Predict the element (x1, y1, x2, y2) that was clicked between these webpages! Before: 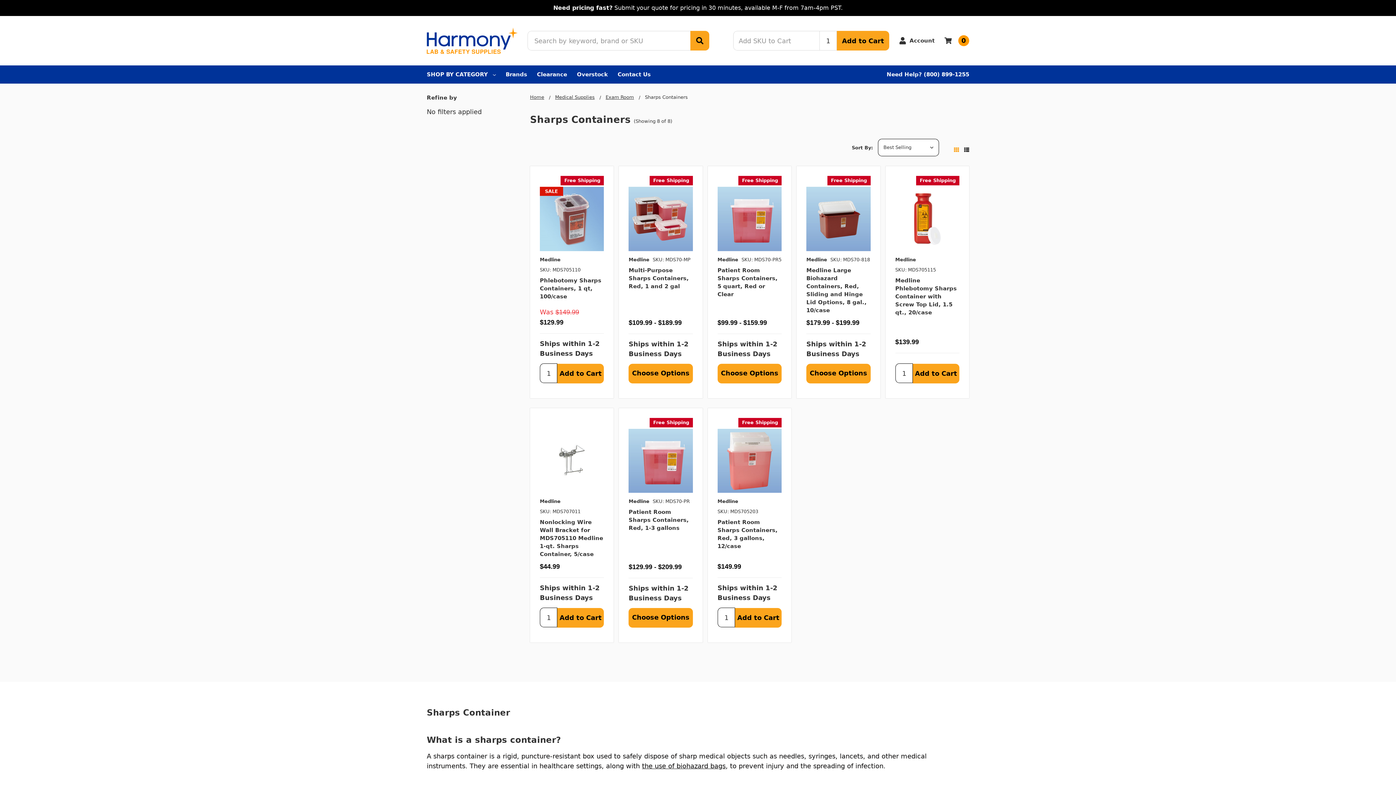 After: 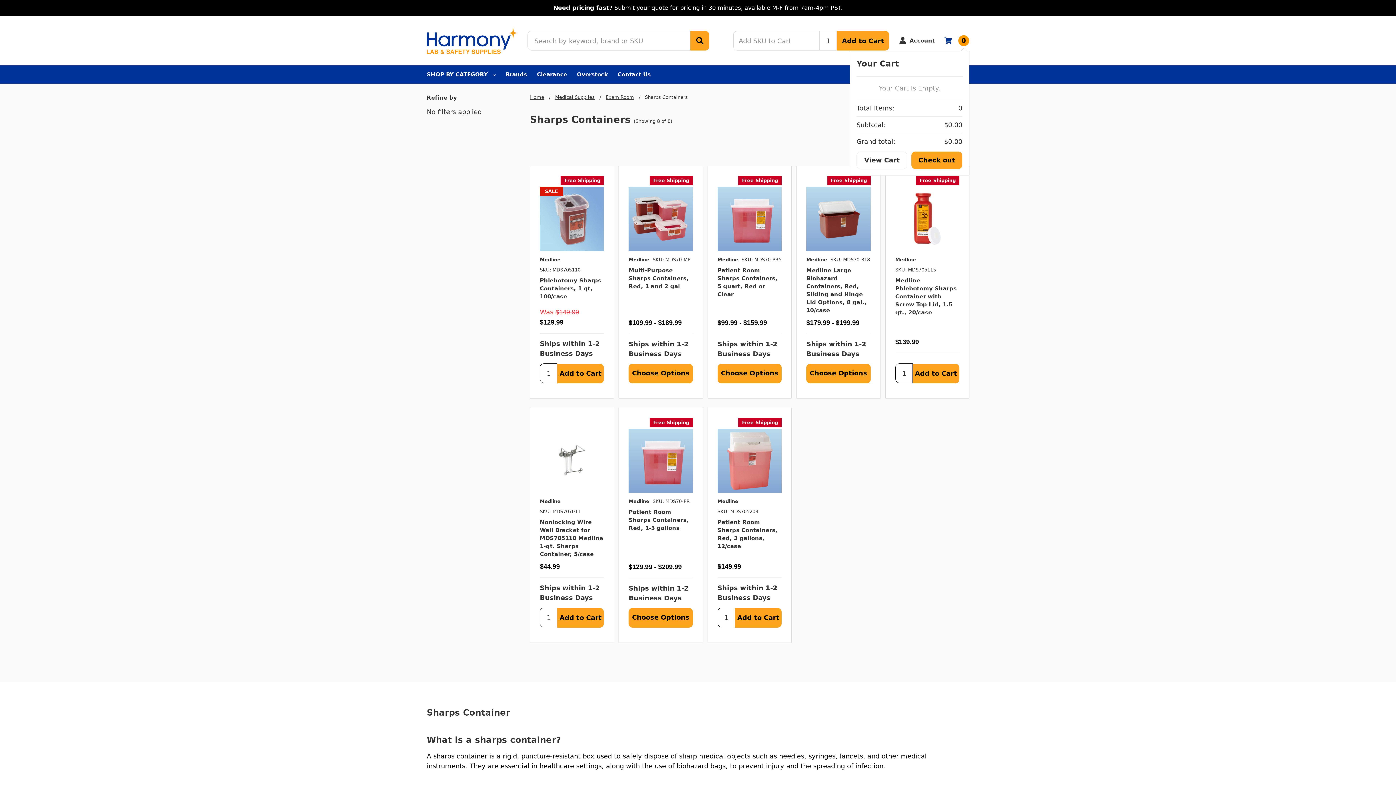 Action: bbox: (944, 30, 969, 51) label: 0